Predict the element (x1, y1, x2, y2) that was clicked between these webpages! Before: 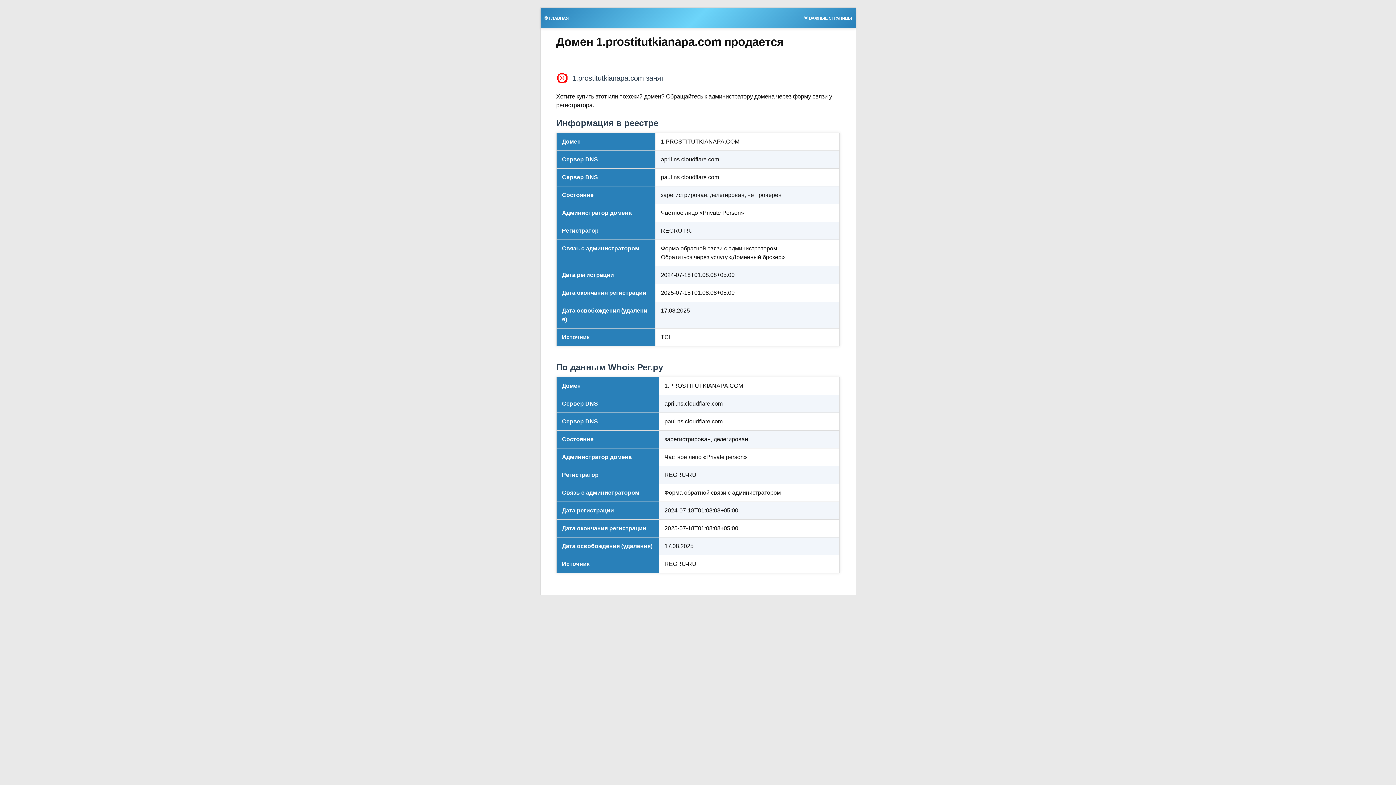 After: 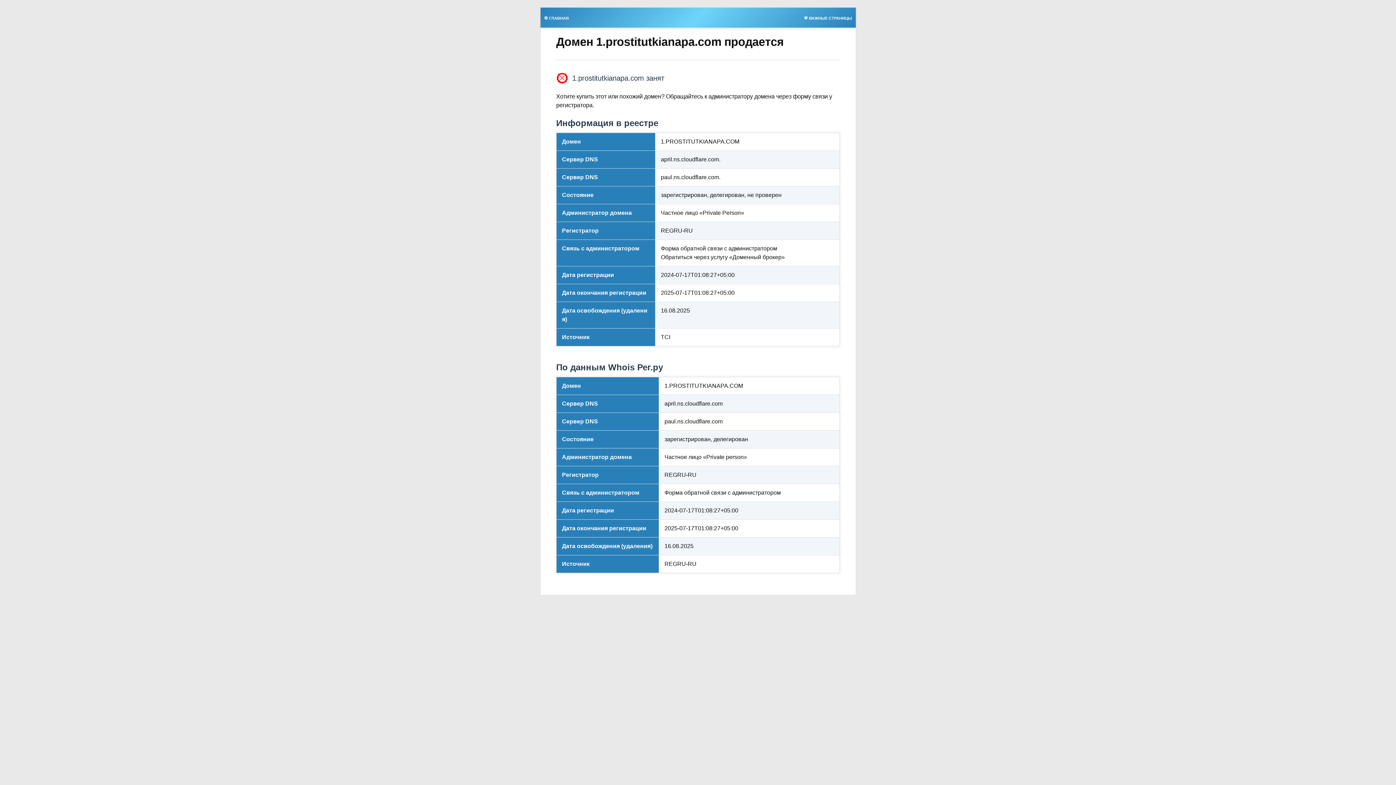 Action: label: 🎯 ГЛАВНАЯ bbox: (540, 13, 572, 21)